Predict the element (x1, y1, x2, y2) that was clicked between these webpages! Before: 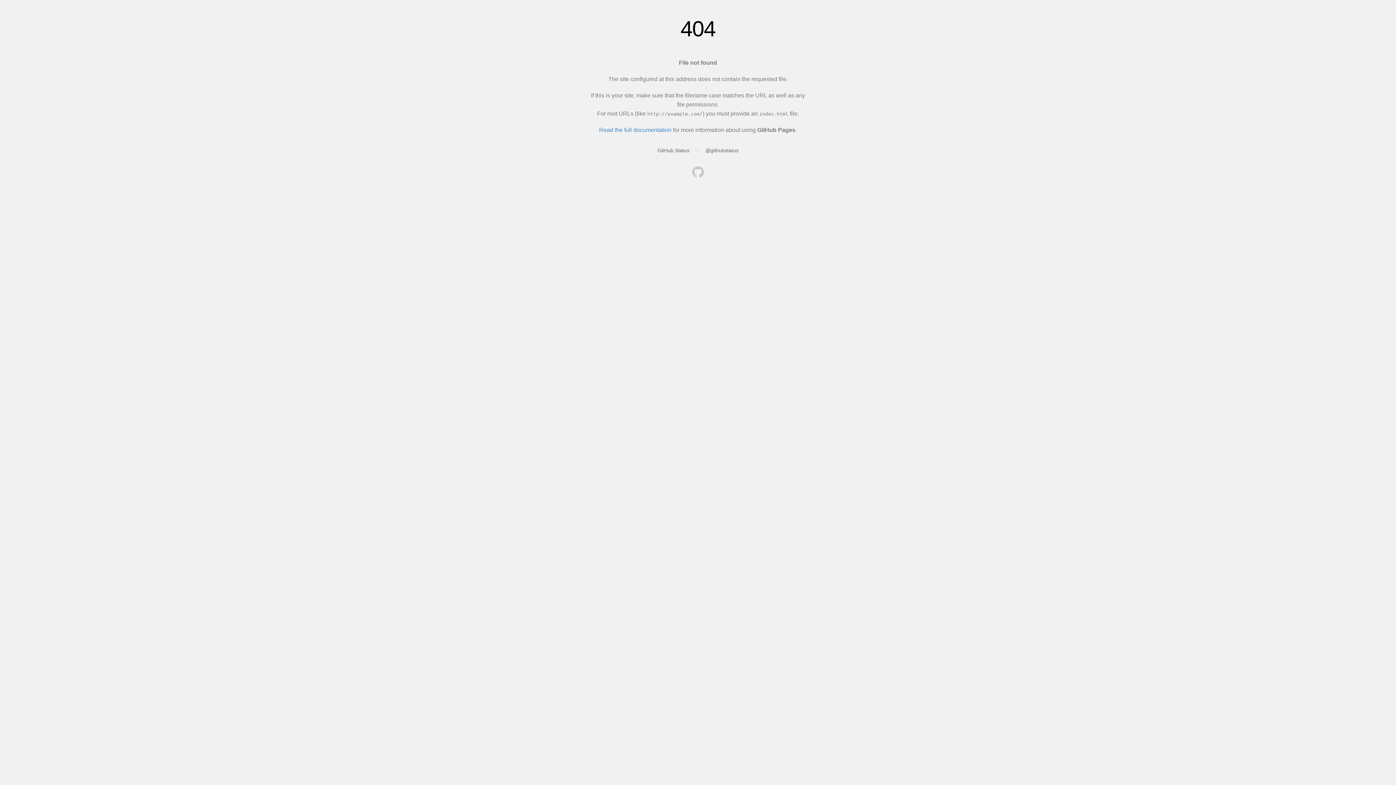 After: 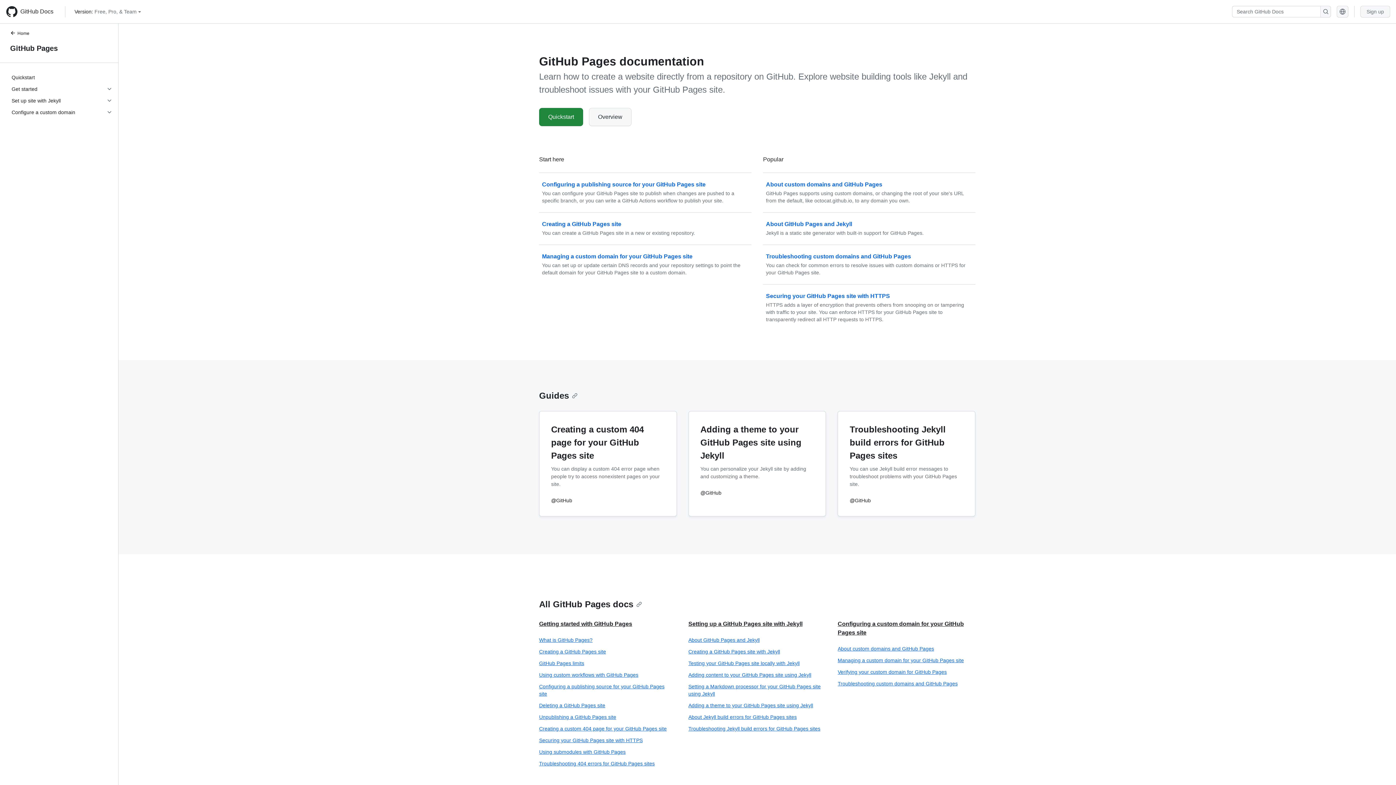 Action: bbox: (599, 126, 671, 133) label: Read the full documentation